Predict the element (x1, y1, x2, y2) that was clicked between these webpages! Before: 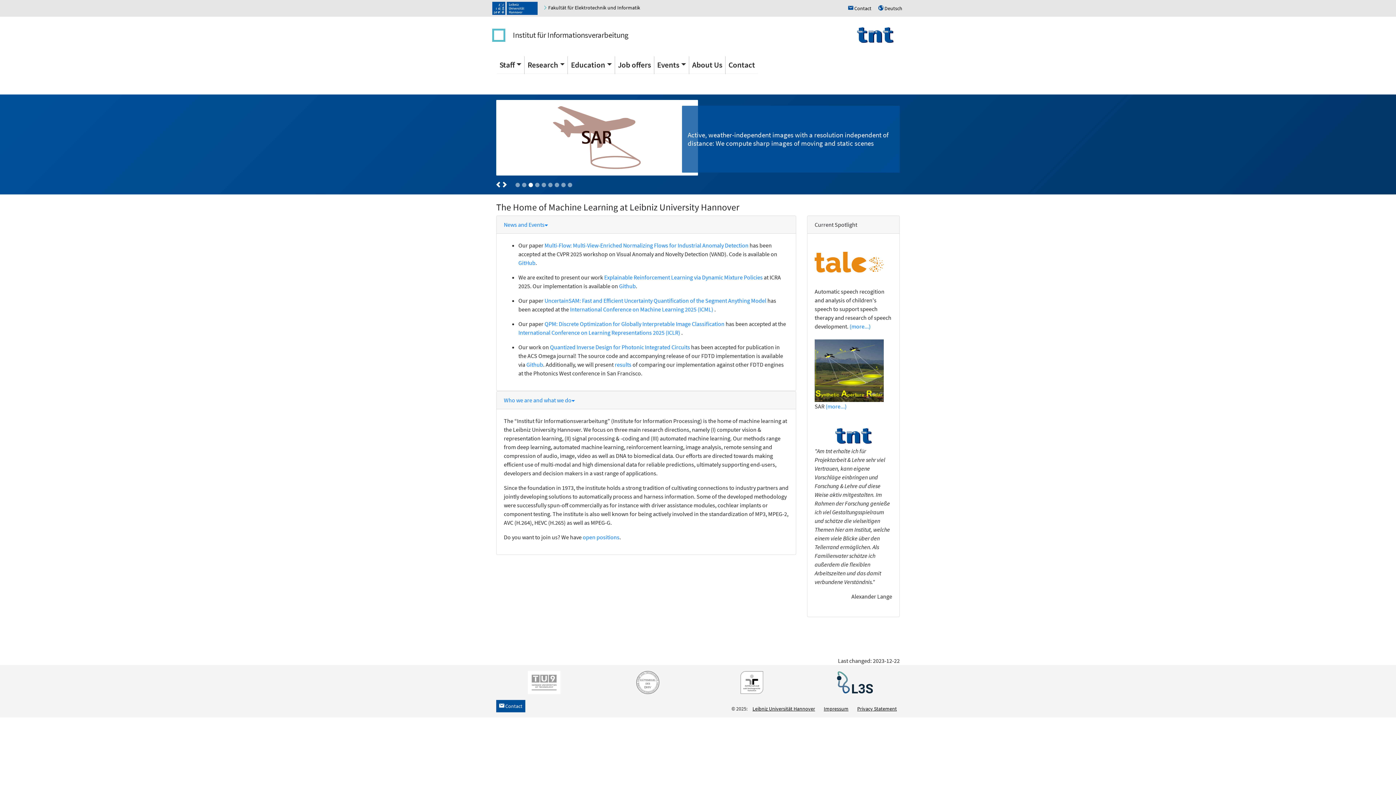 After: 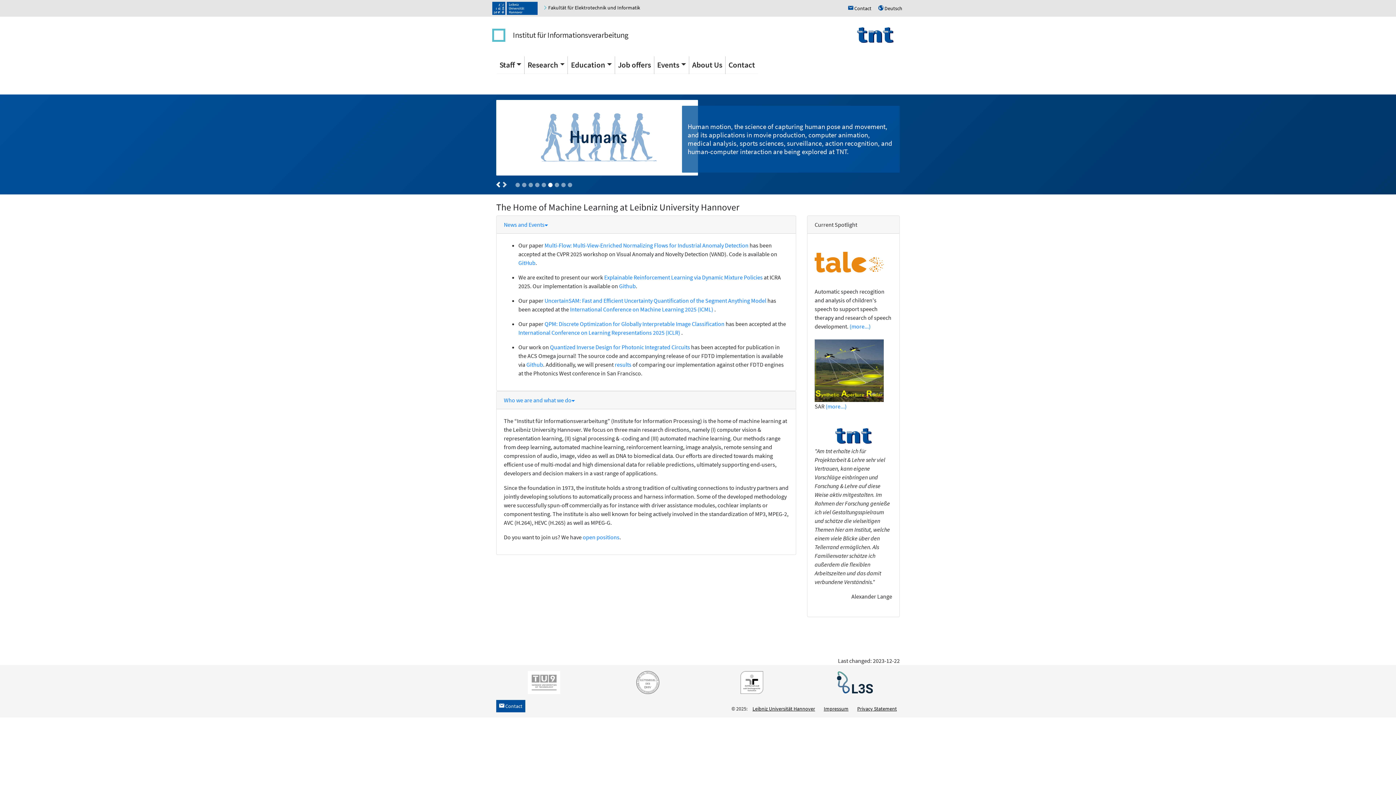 Action: bbox: (502, 180, 507, 189)